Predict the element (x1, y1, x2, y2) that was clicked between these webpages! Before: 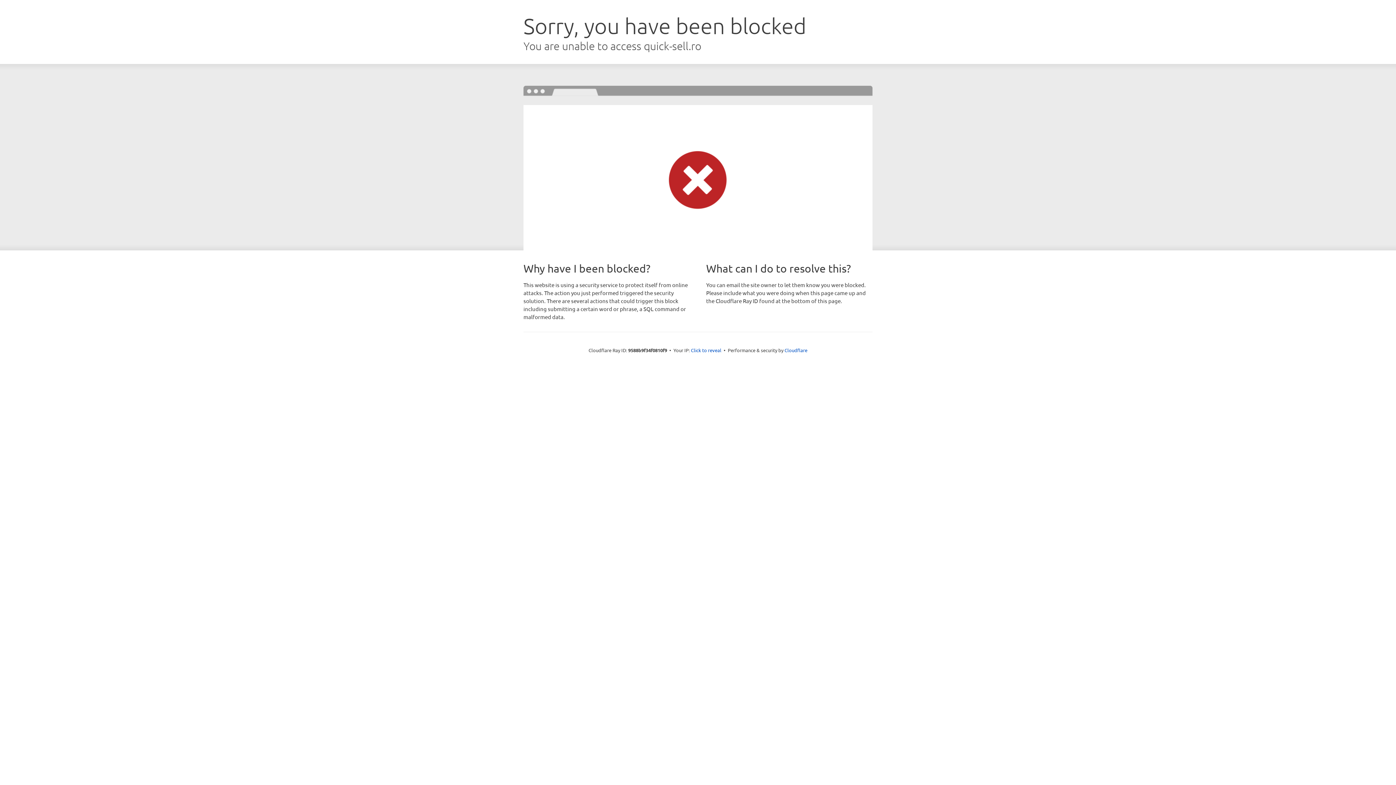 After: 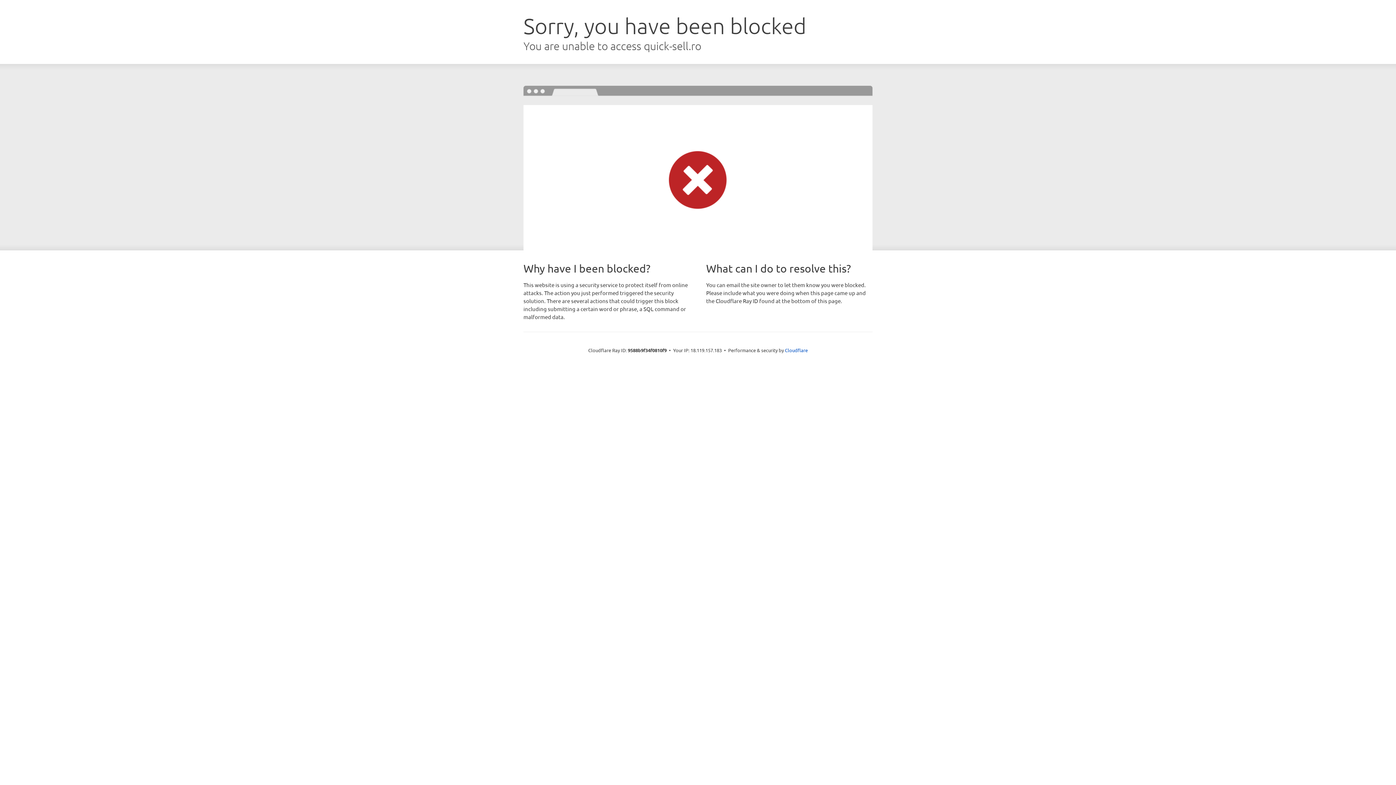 Action: label: Click to reveal bbox: (691, 346, 721, 353)